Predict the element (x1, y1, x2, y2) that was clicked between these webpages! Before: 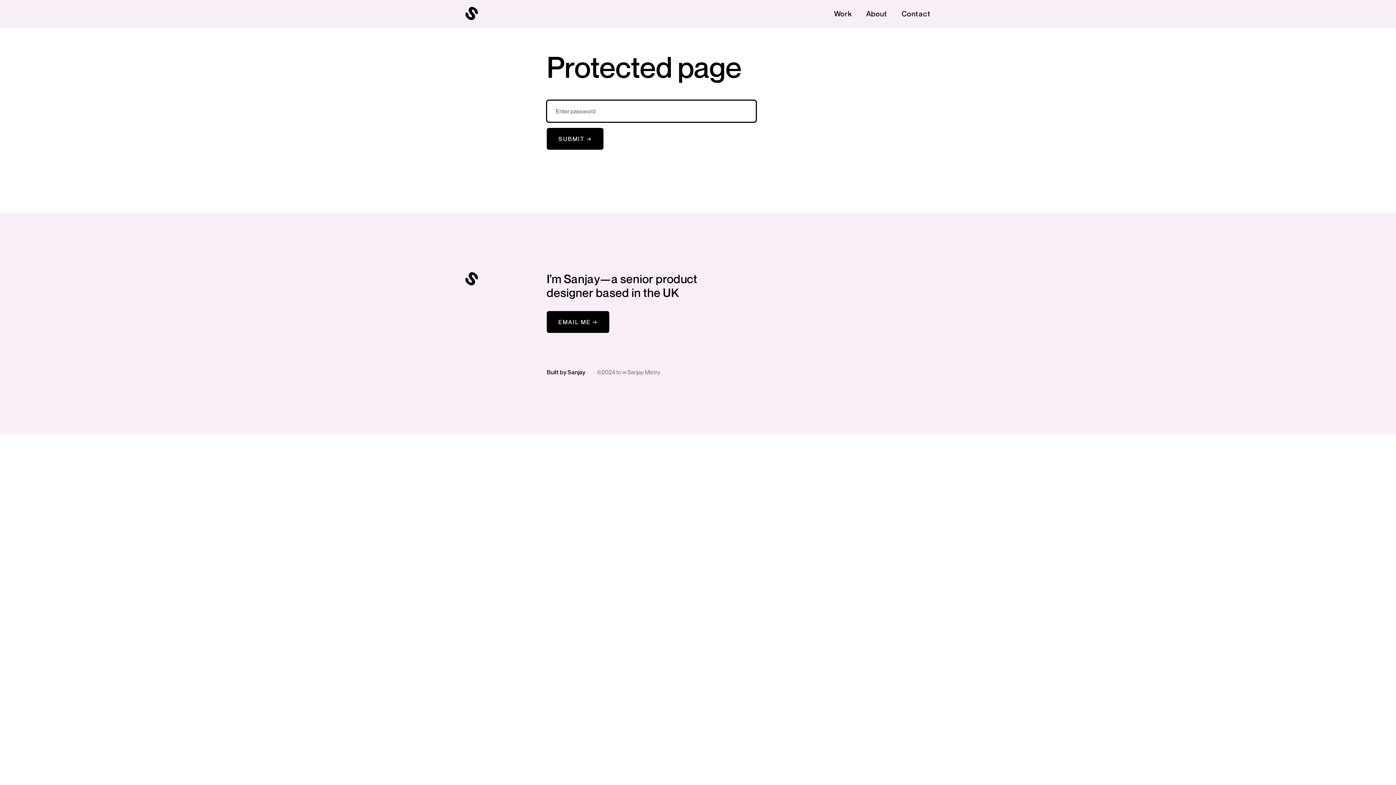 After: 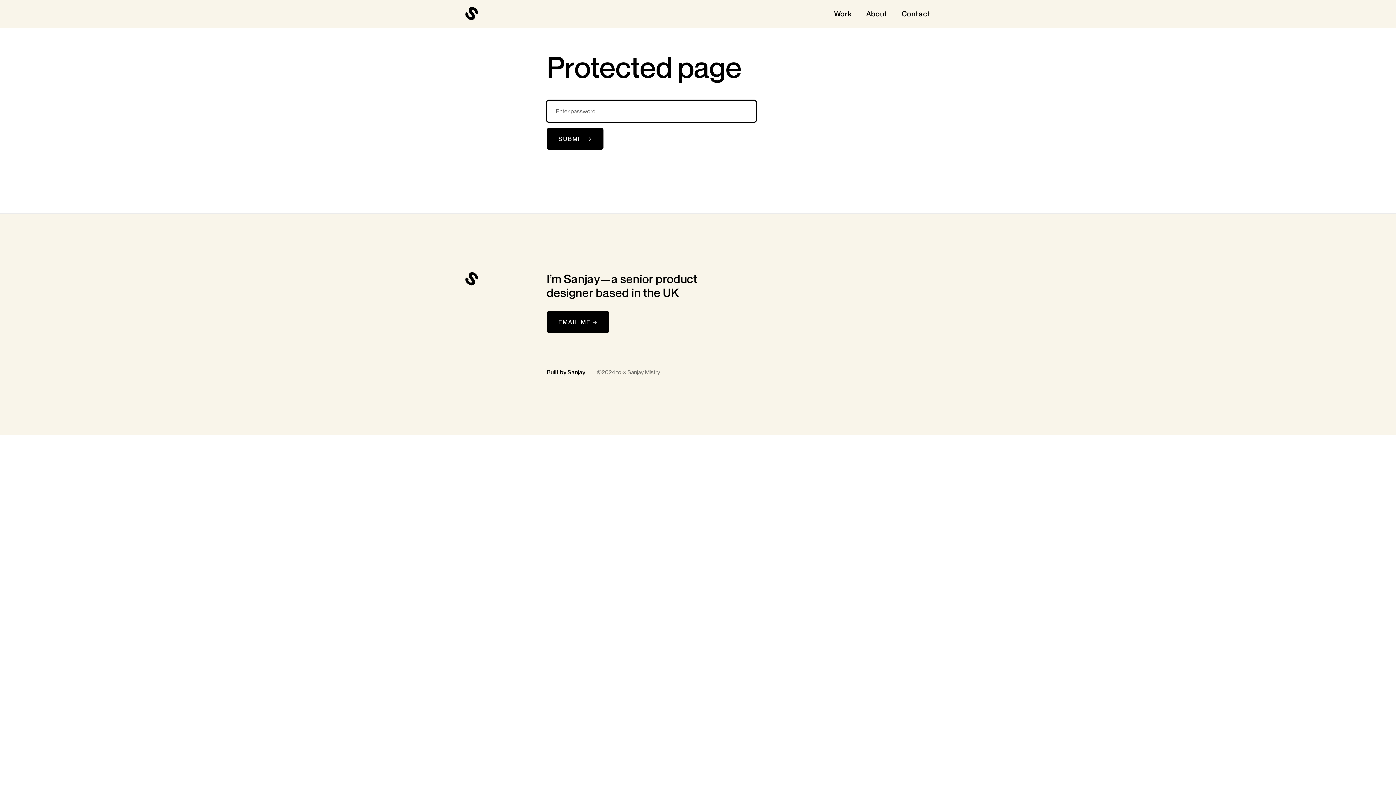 Action: bbox: (465, 6, 478, 21) label: Logo